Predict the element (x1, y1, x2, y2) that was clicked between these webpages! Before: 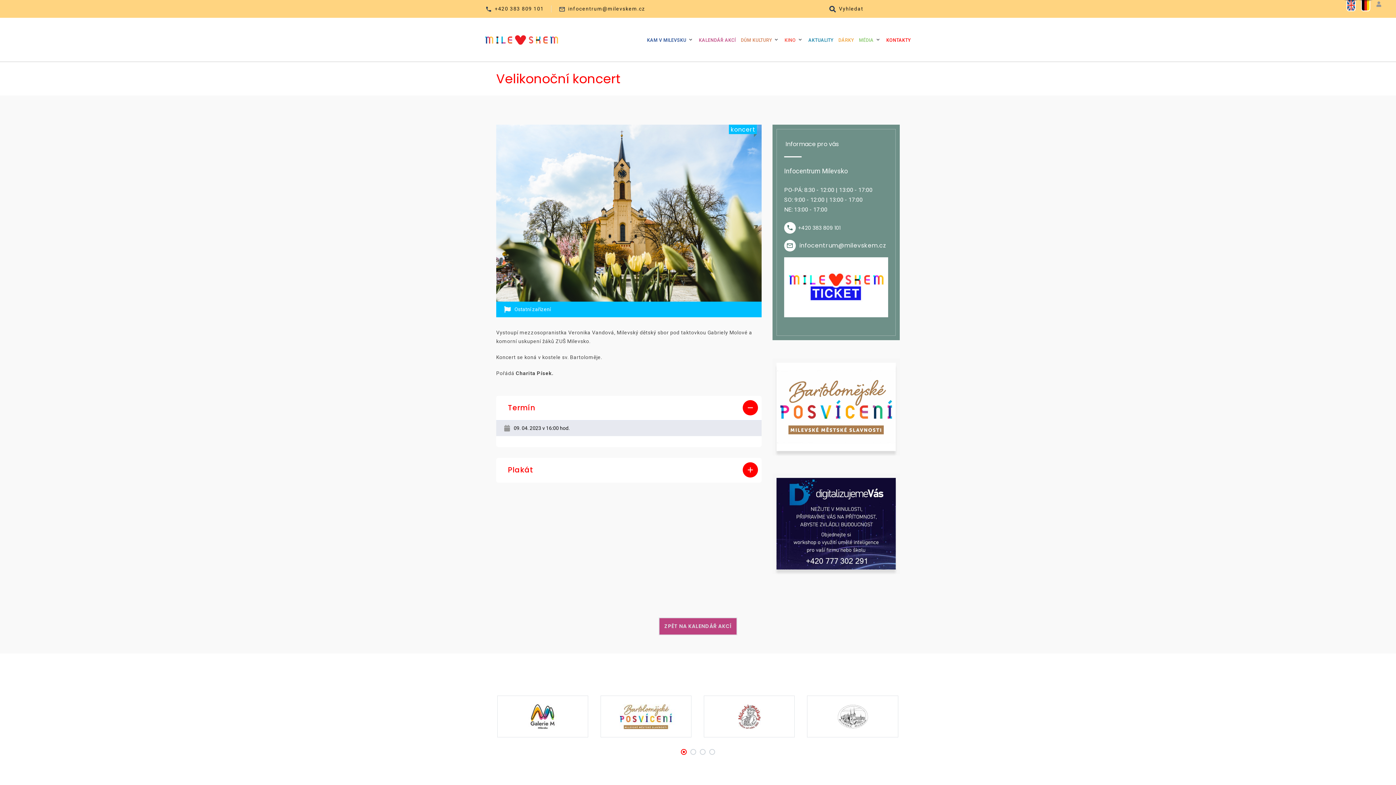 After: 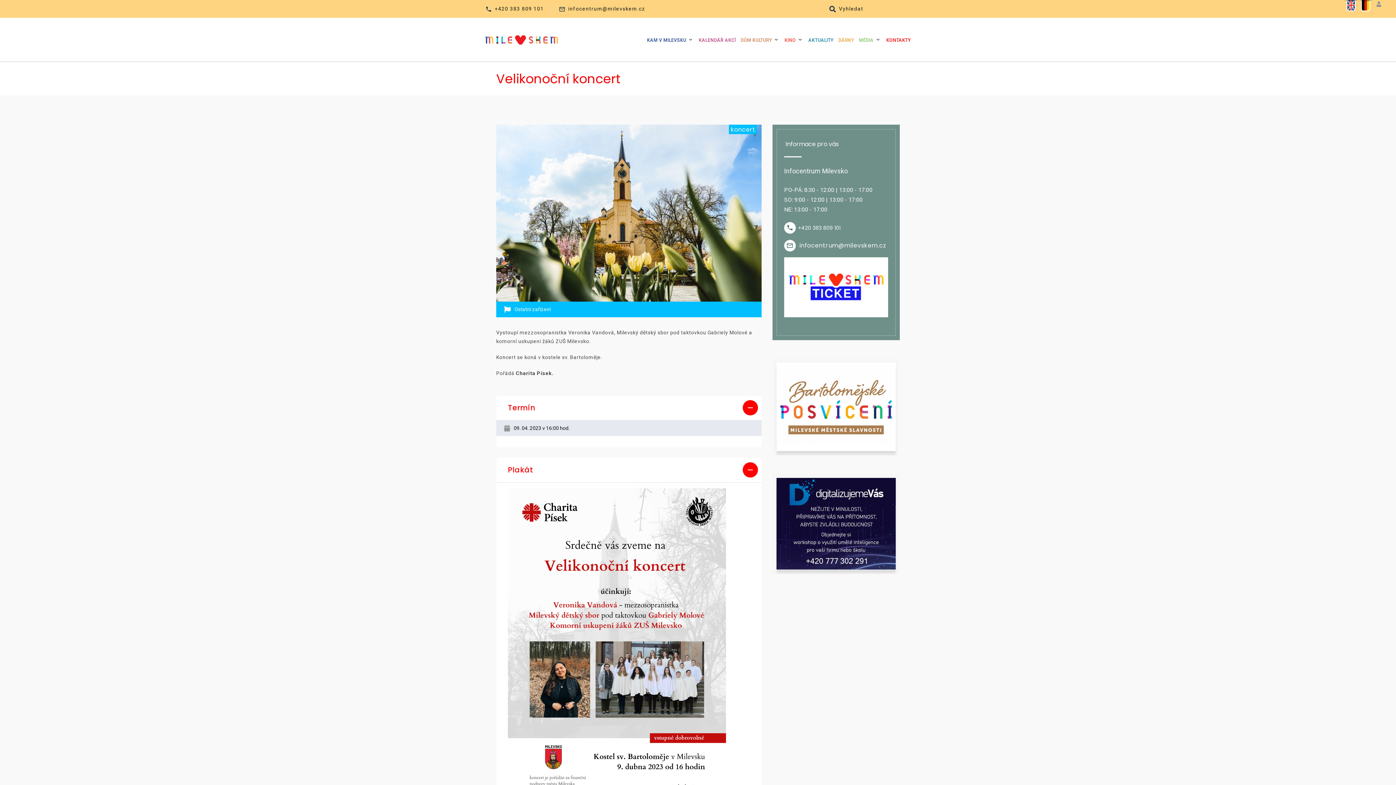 Action: label: Plakát bbox: (496, 458, 761, 482)